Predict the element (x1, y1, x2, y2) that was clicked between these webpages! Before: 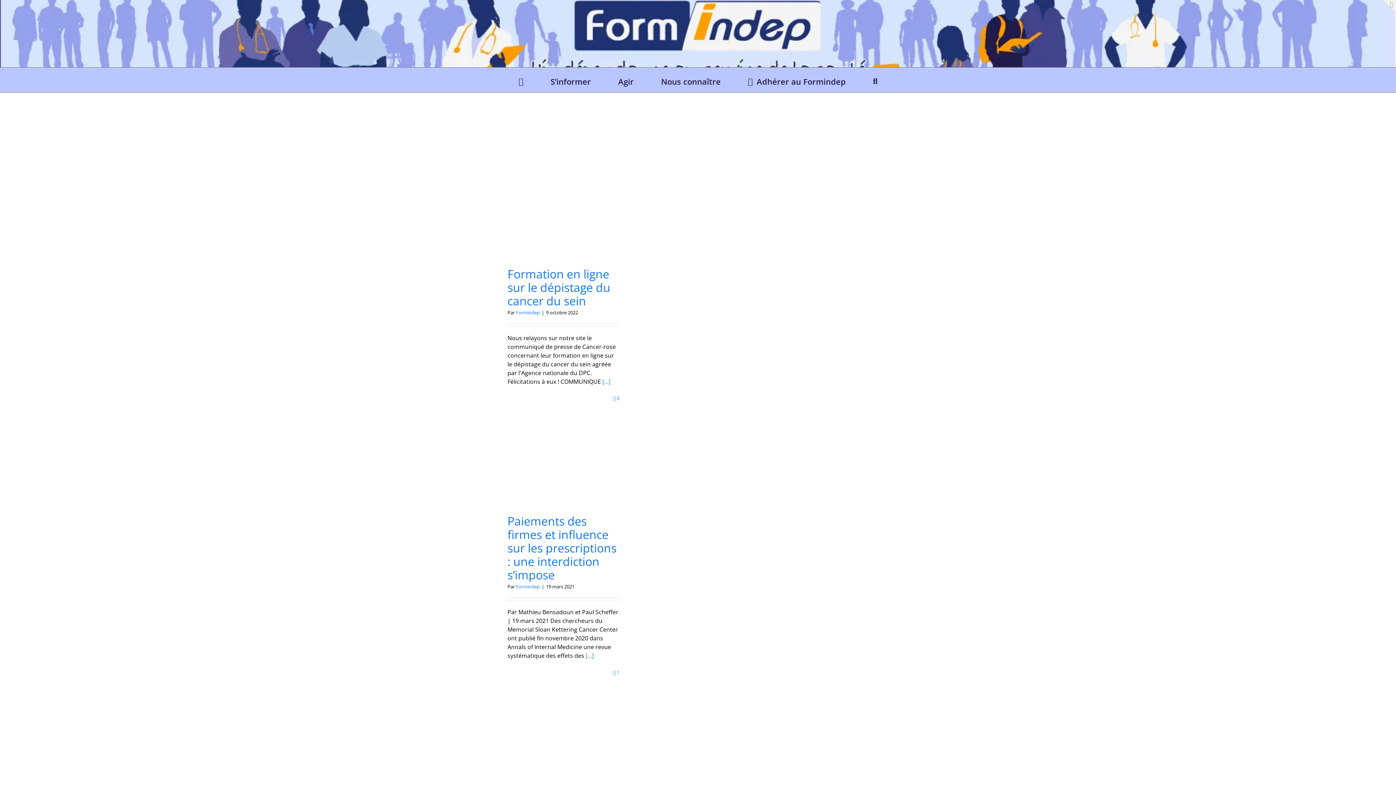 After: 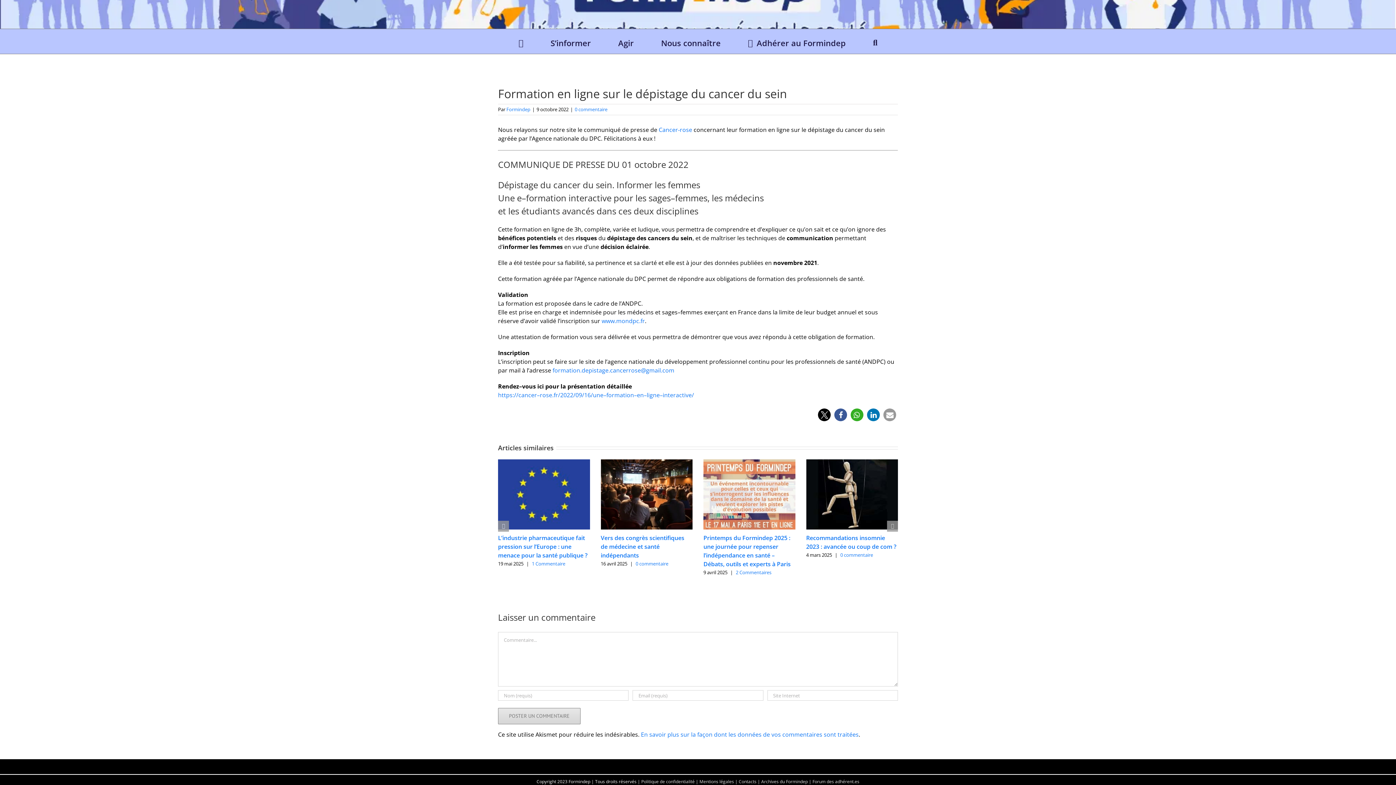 Action: label:  0 bbox: (613, 395, 619, 401)